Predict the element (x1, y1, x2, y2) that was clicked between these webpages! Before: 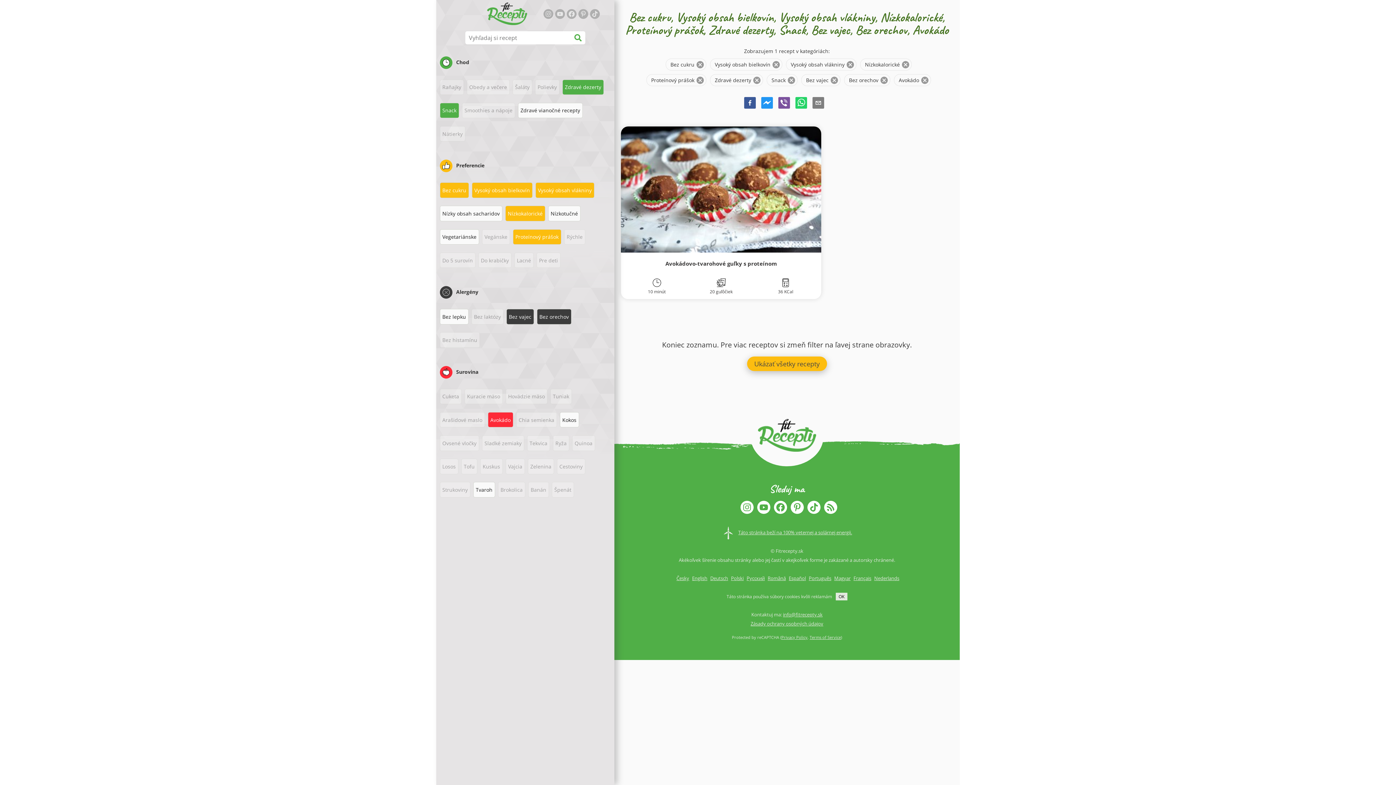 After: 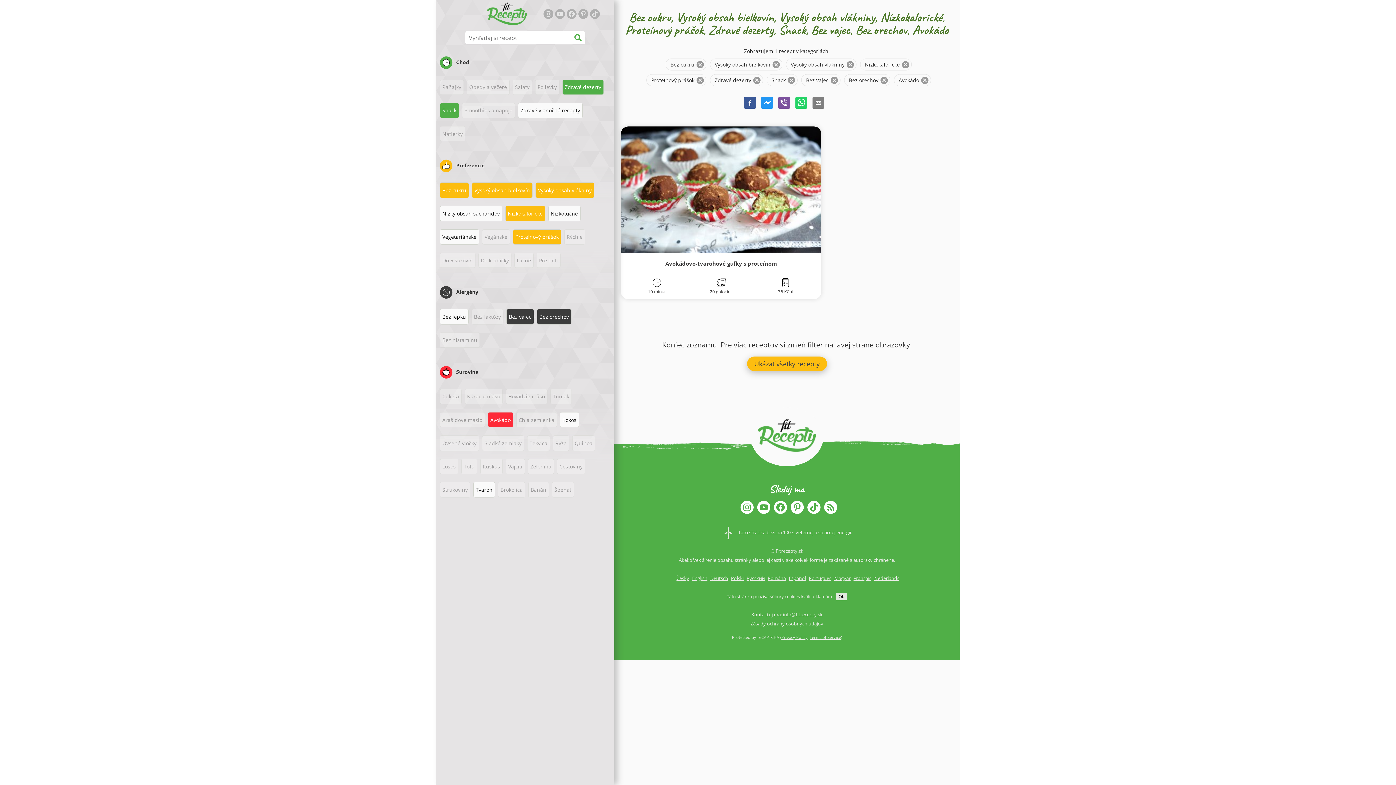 Action: label: English bbox: (692, 575, 707, 581)